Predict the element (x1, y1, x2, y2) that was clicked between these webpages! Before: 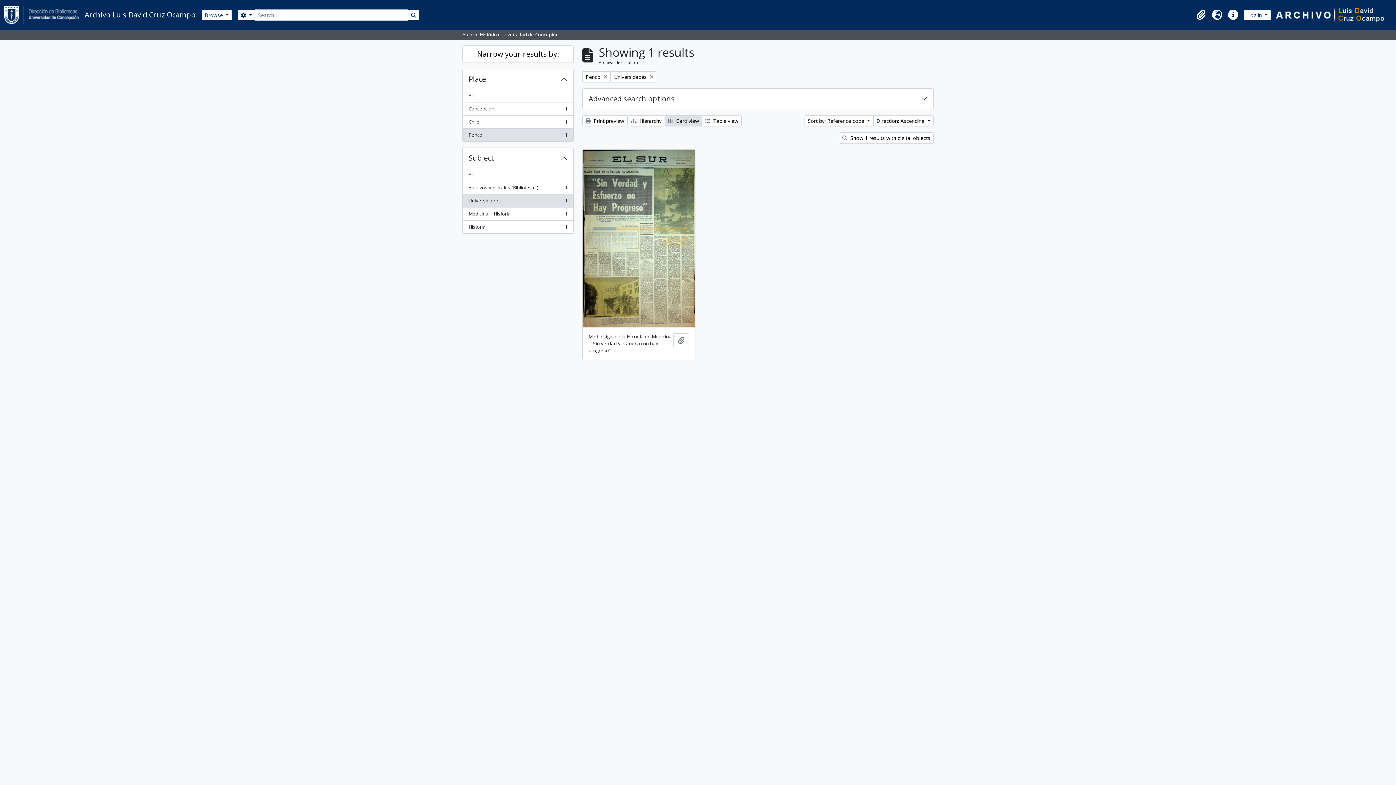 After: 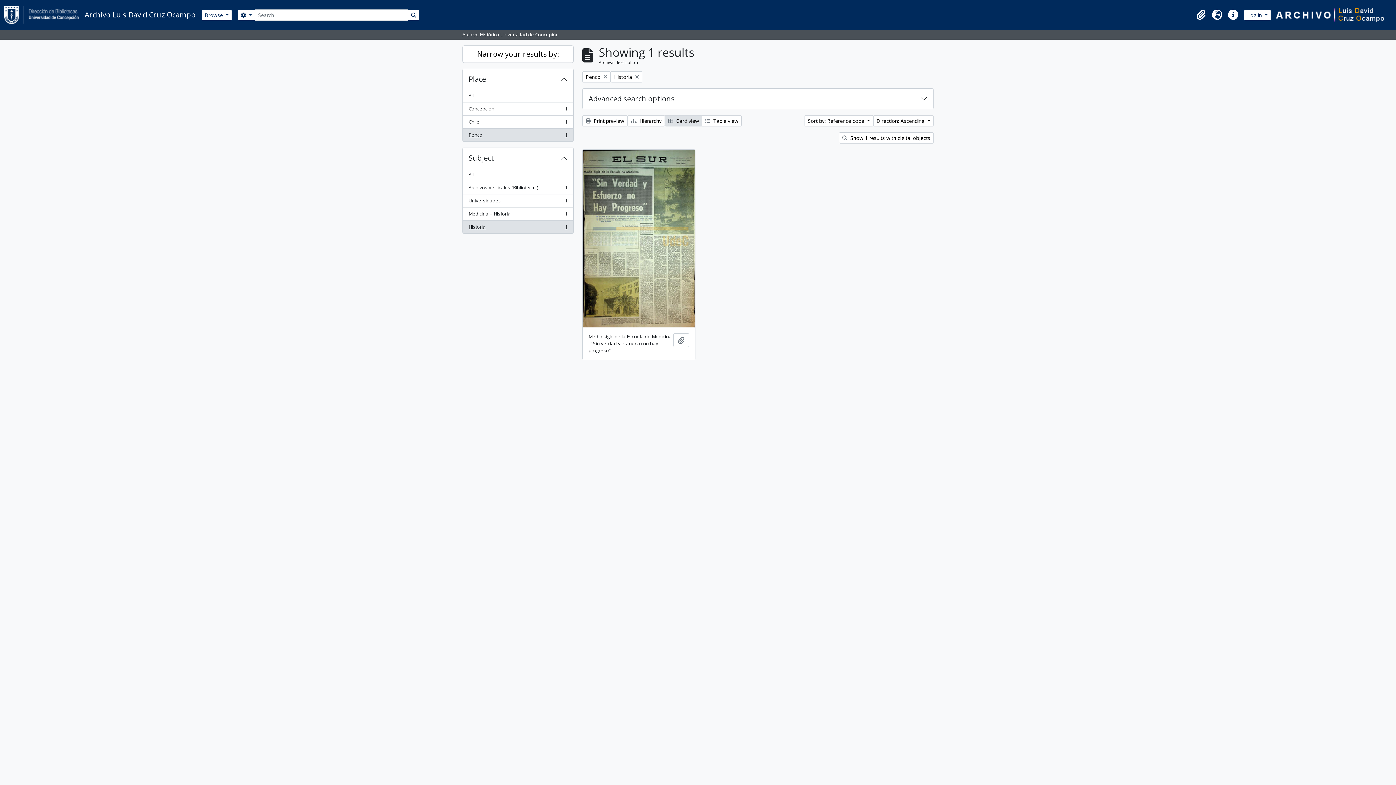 Action: bbox: (462, 220, 573, 233) label: Historia
, 1 results
1